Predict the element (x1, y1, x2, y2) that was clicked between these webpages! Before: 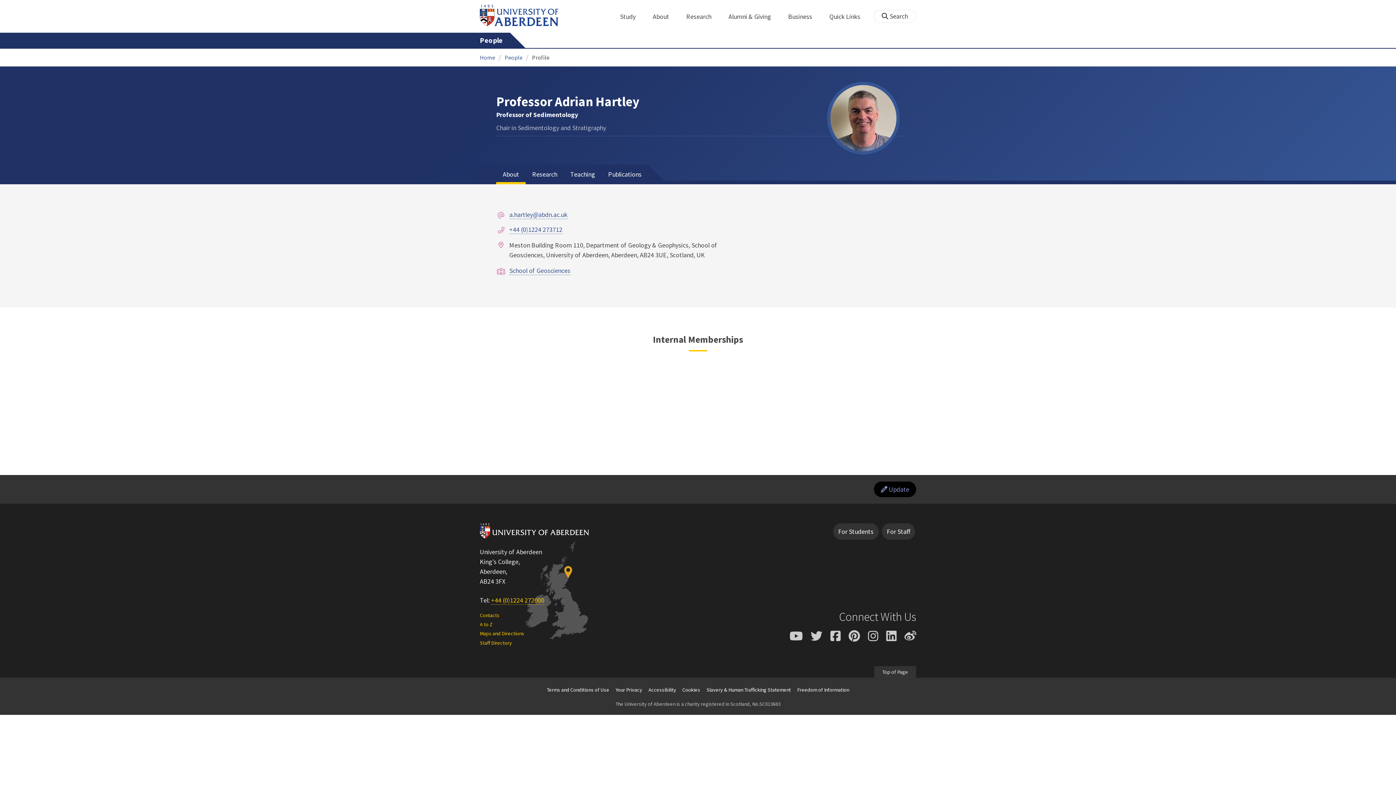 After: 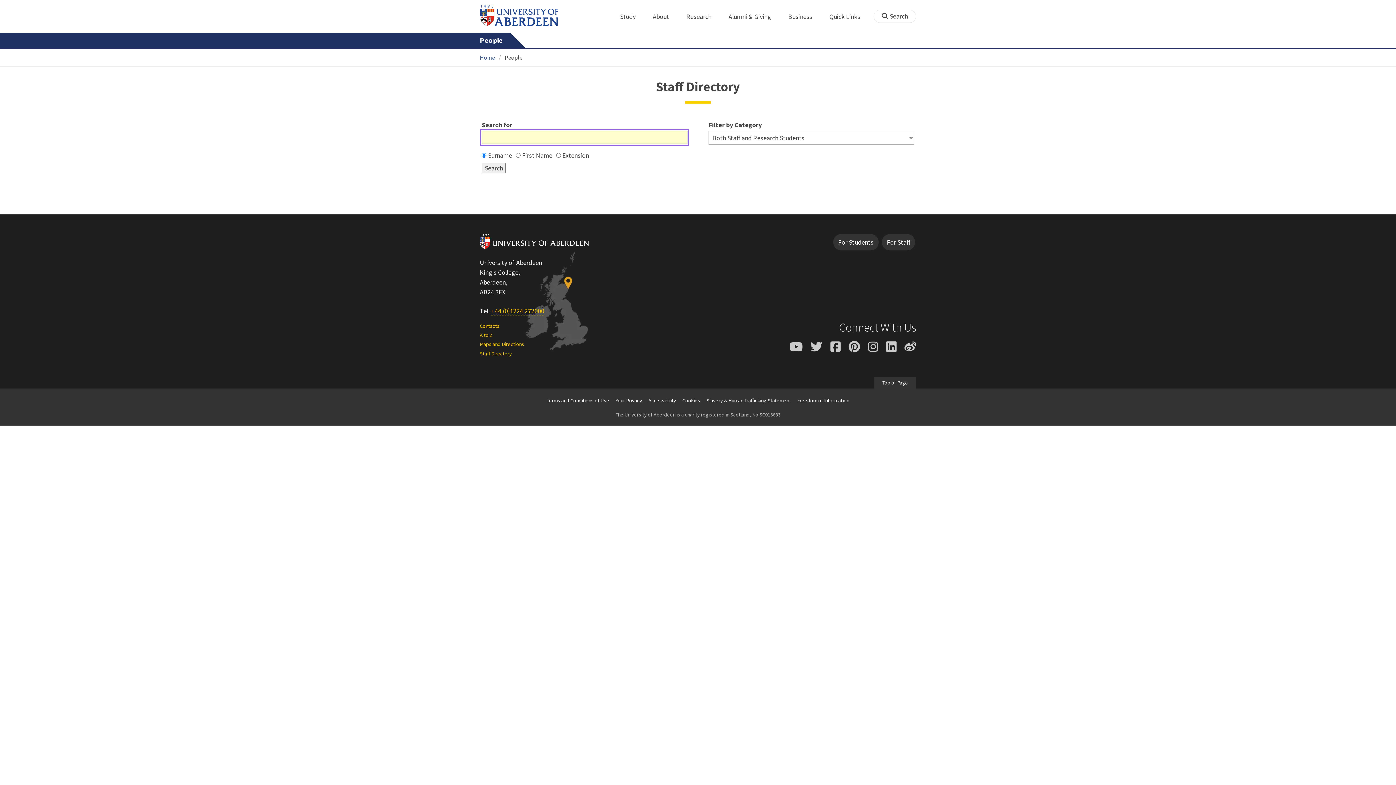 Action: bbox: (504, 53, 522, 61) label: People